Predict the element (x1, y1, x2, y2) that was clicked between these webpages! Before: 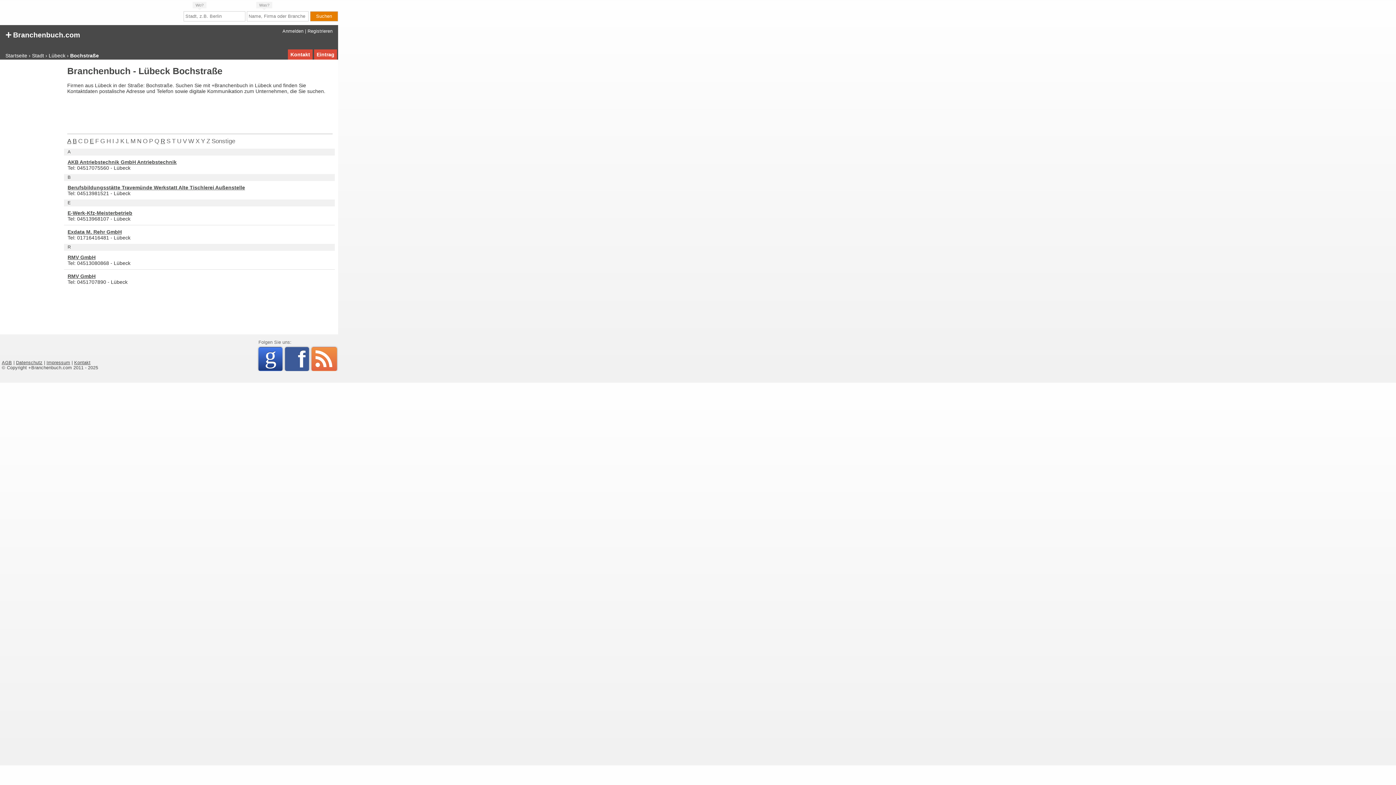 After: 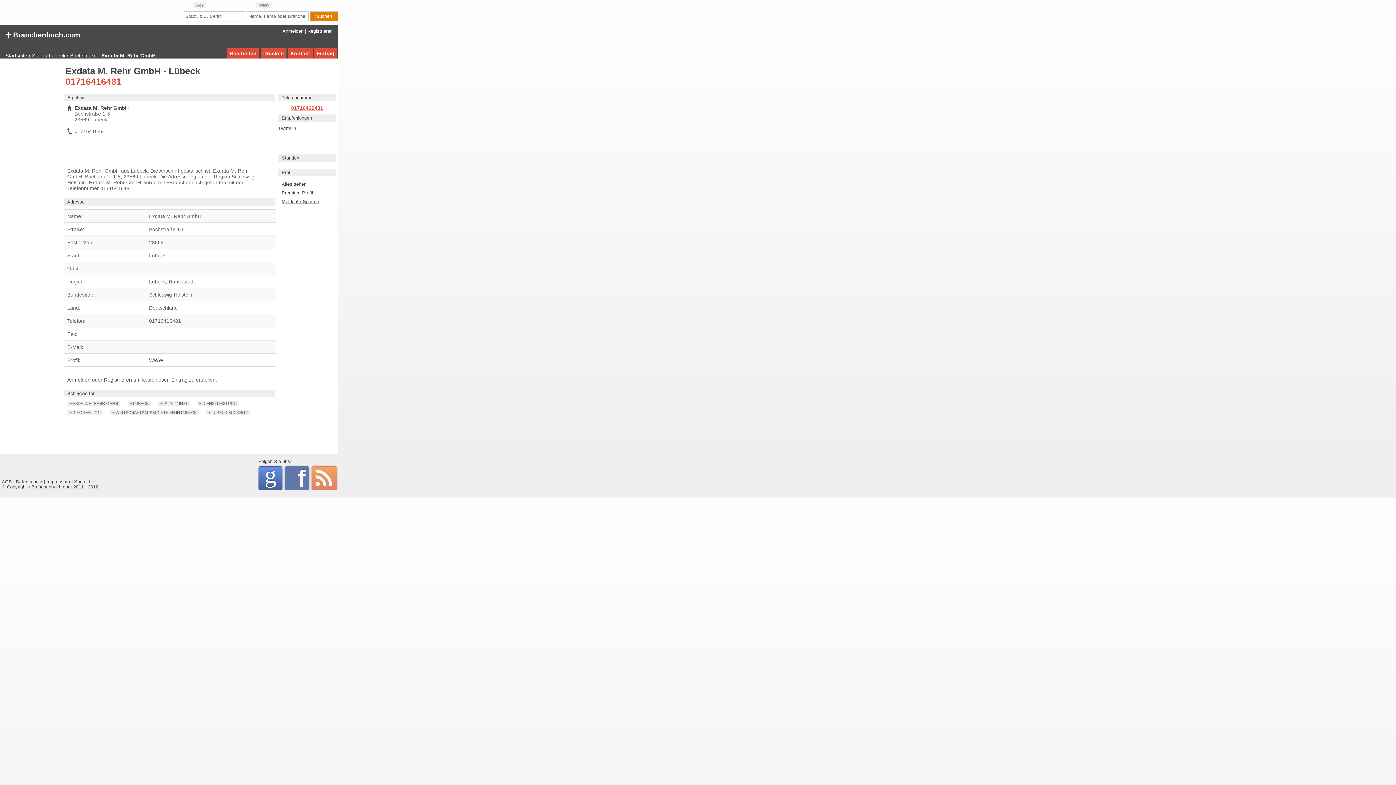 Action: label: Exdata M. Rehr GmbH bbox: (67, 229, 121, 234)